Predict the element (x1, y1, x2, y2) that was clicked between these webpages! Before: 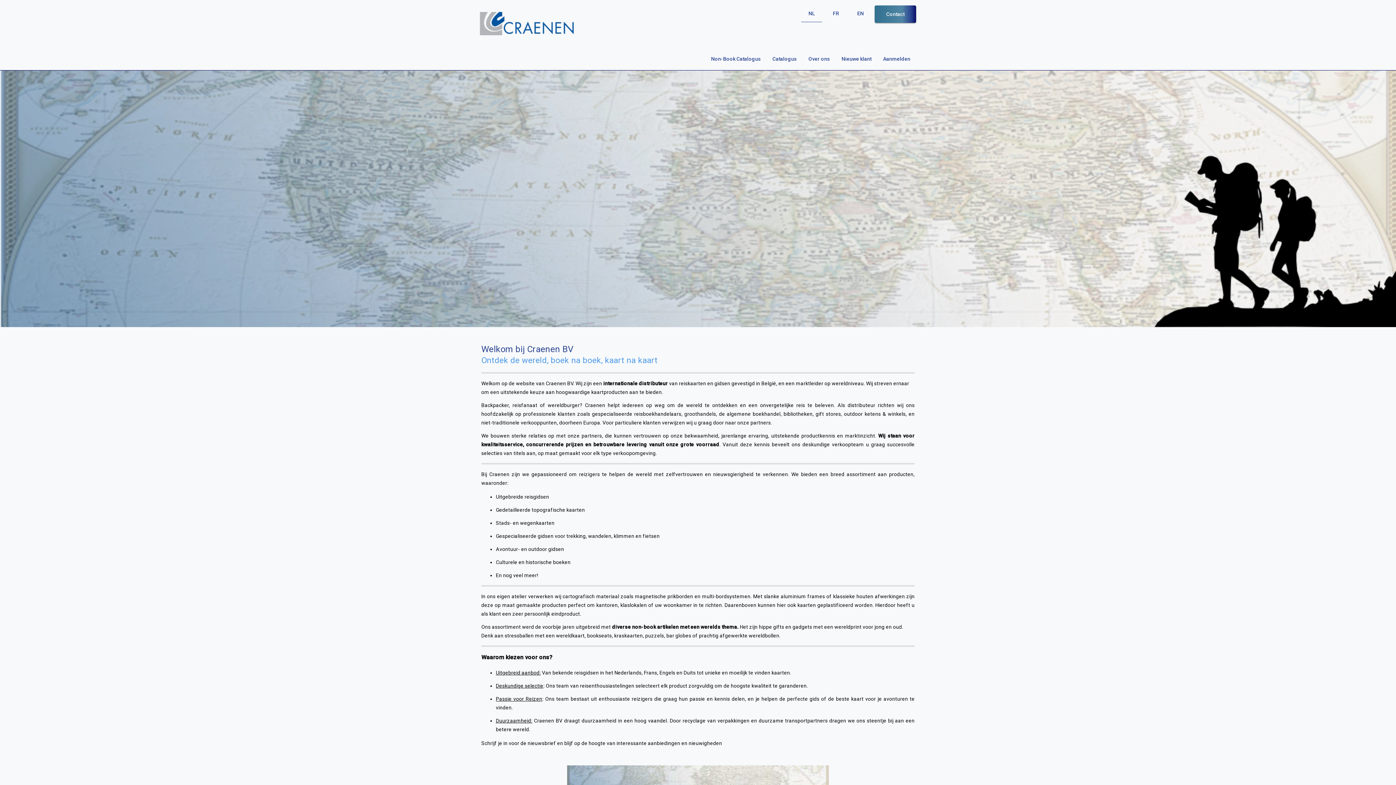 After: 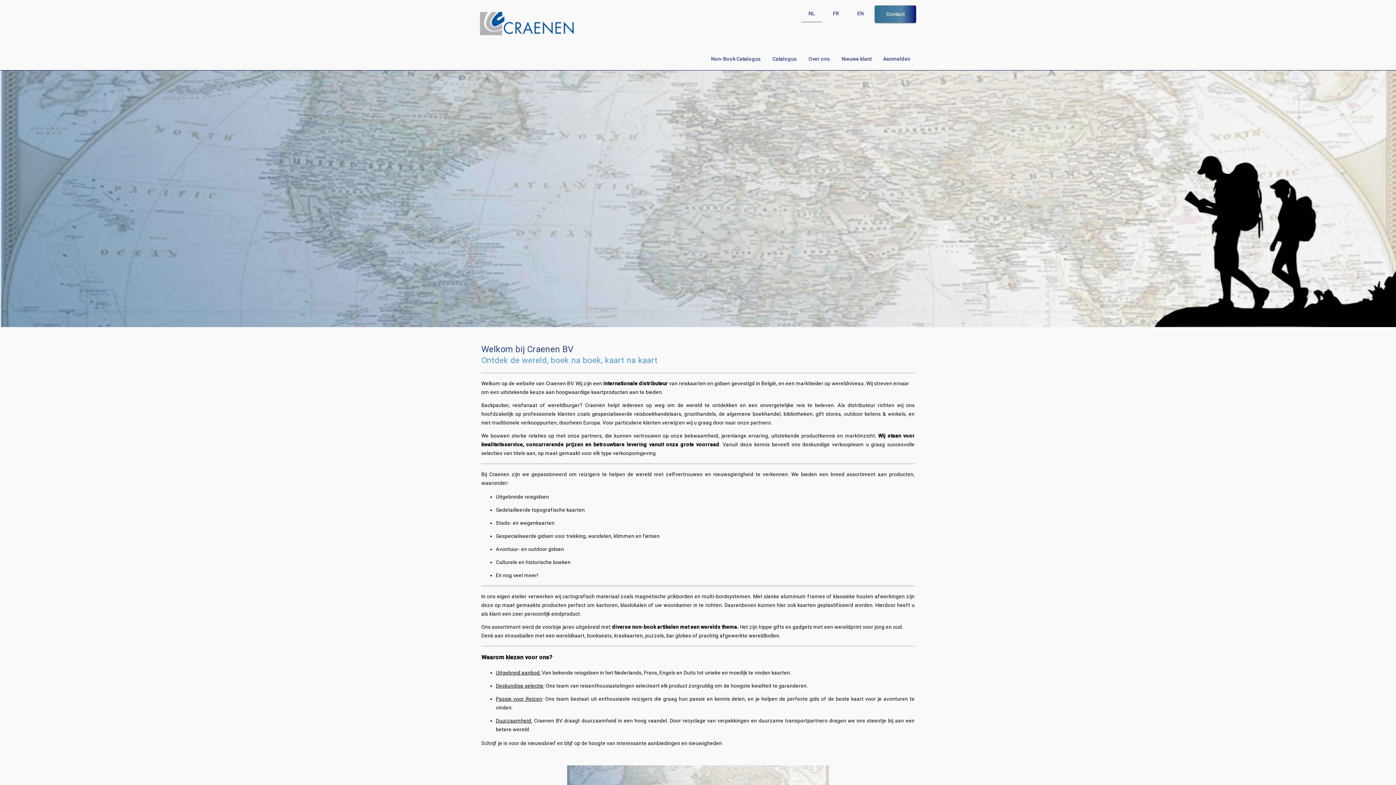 Action: label: NL bbox: (801, 5, 822, 21)